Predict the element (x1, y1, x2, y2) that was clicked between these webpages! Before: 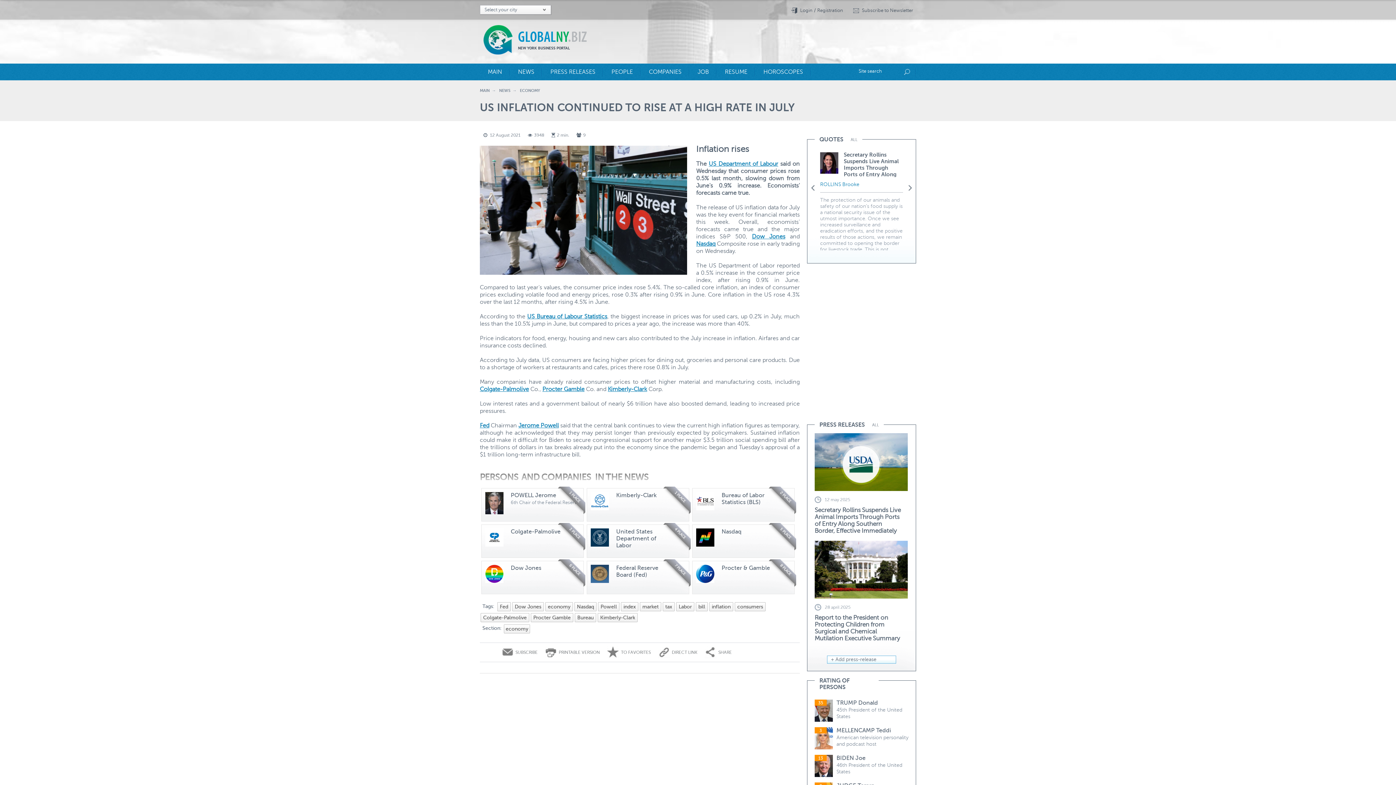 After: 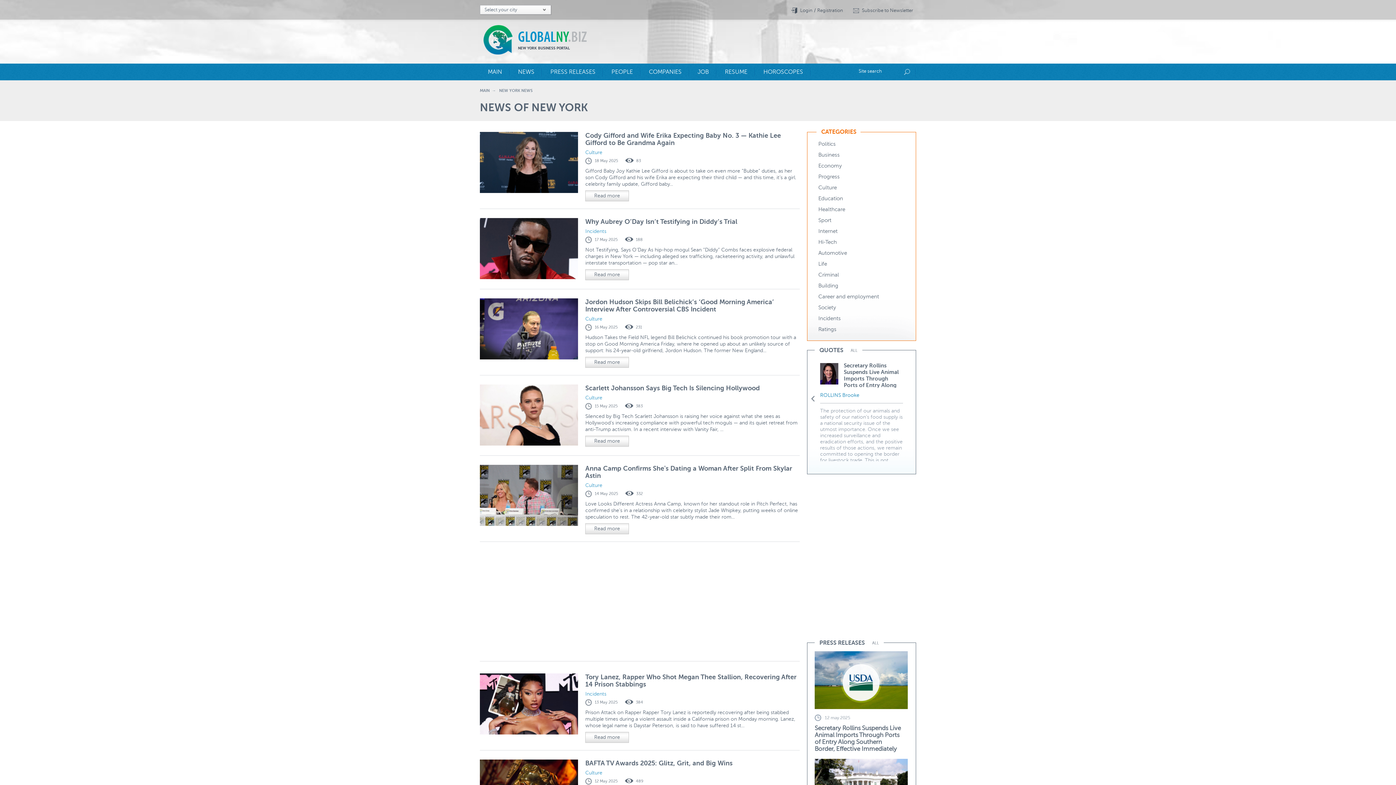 Action: bbox: (510, 63, 542, 80) label: NEWS